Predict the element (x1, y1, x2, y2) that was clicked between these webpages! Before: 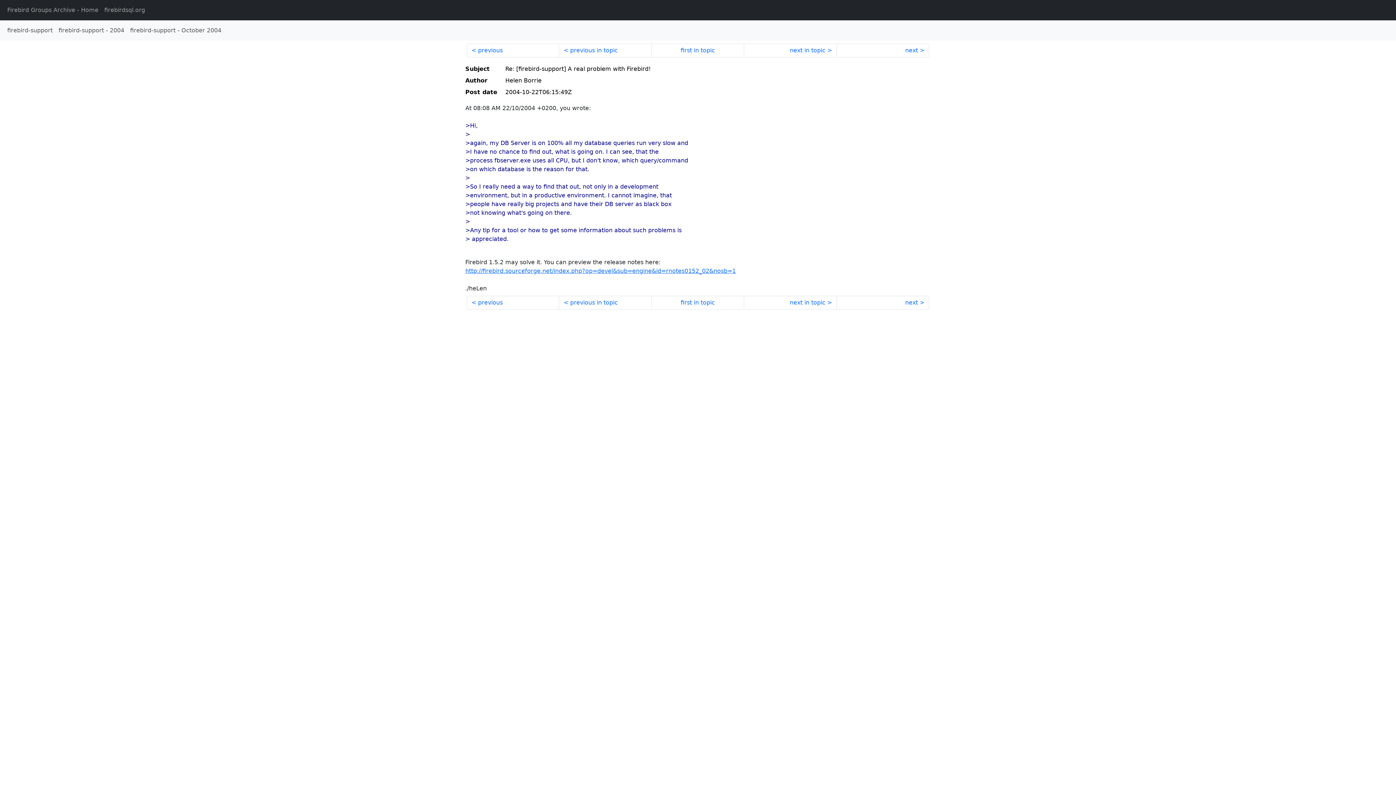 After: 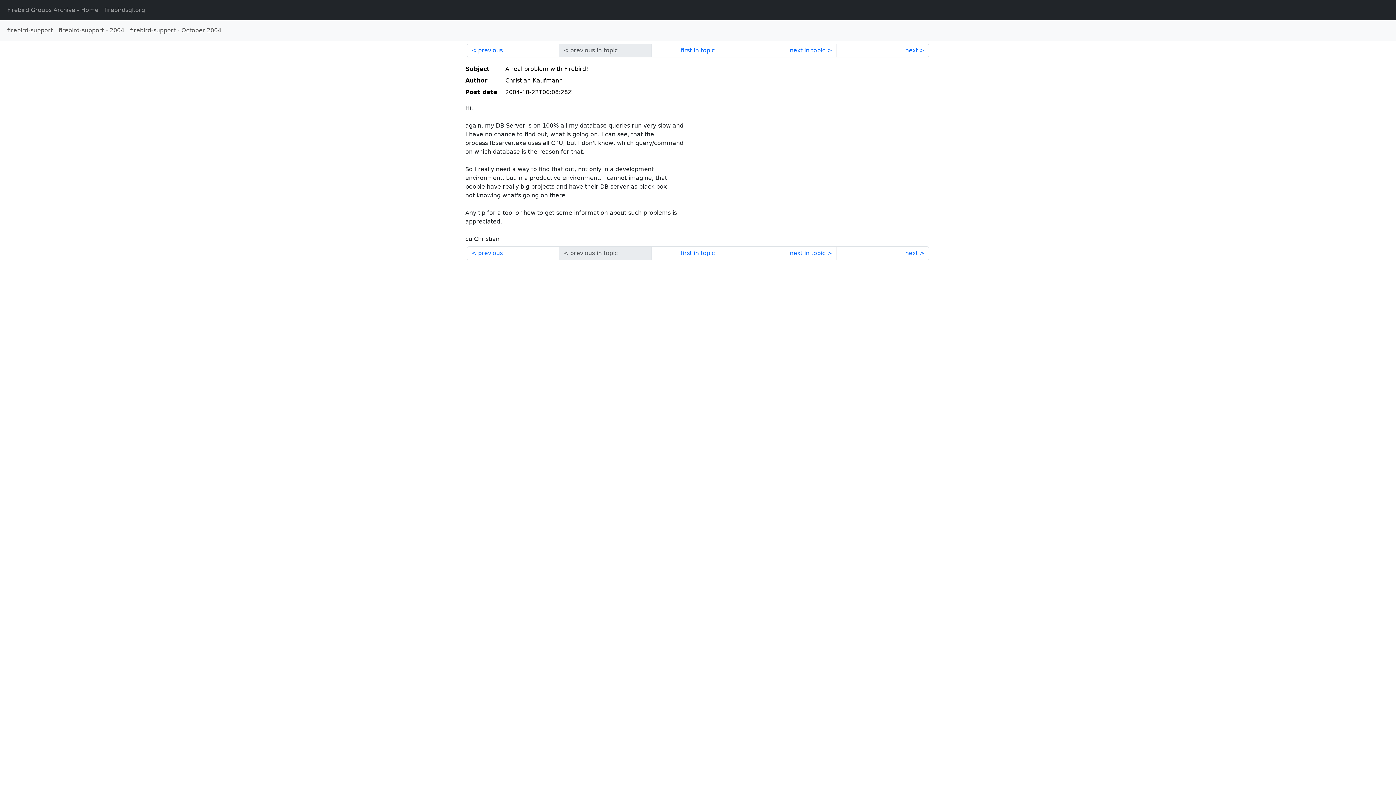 Action: label: first in topic bbox: (651, 296, 744, 309)